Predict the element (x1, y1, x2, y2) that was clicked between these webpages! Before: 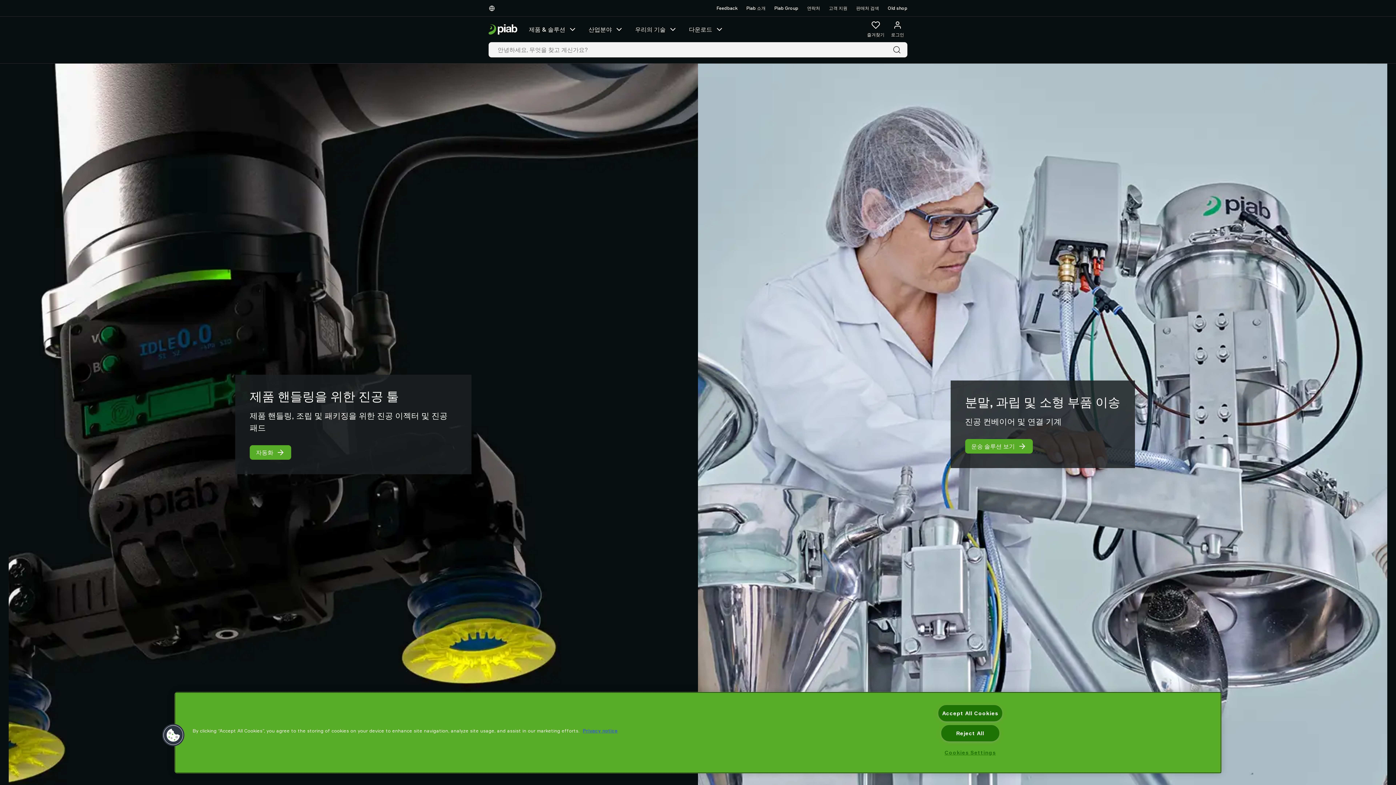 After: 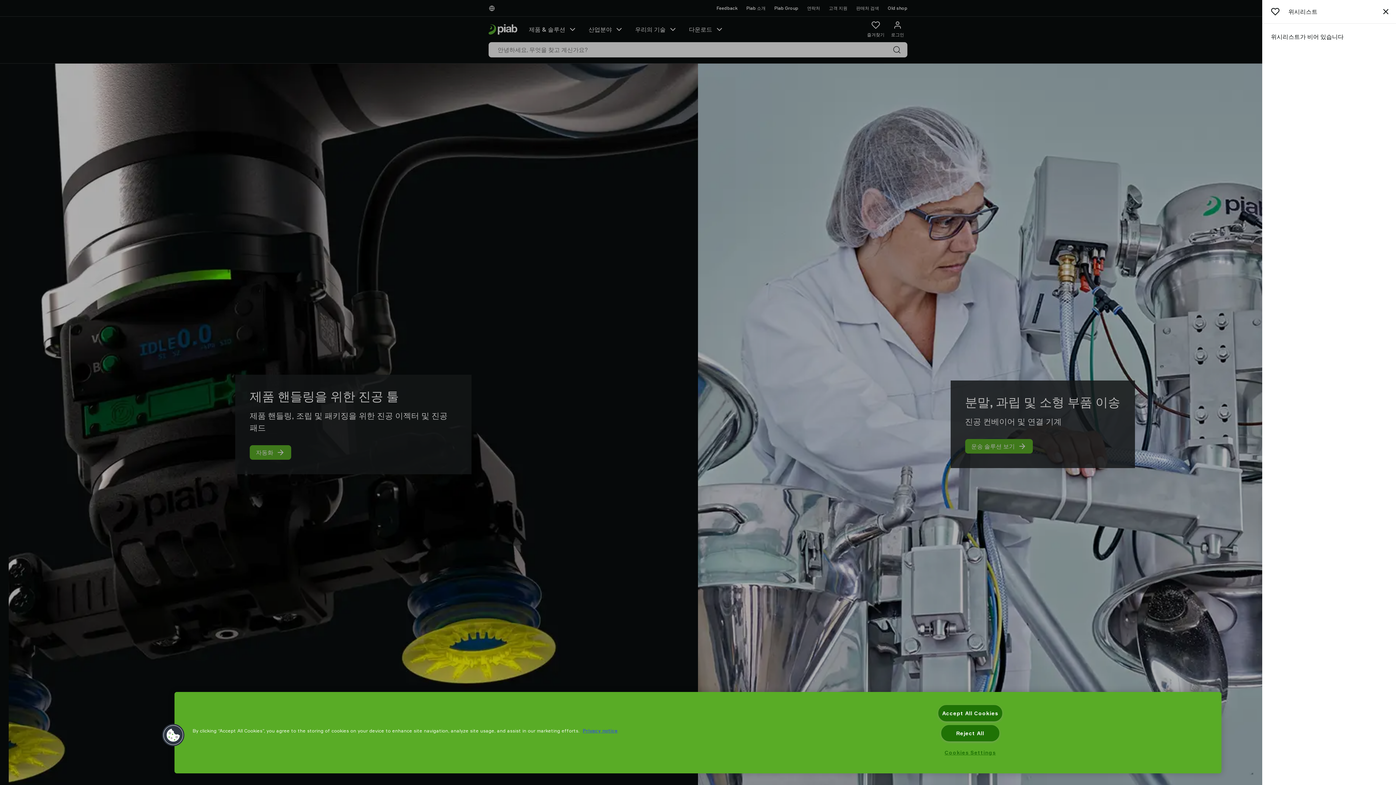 Action: label: 즐겨찾기 bbox: (864, 20, 888, 38)